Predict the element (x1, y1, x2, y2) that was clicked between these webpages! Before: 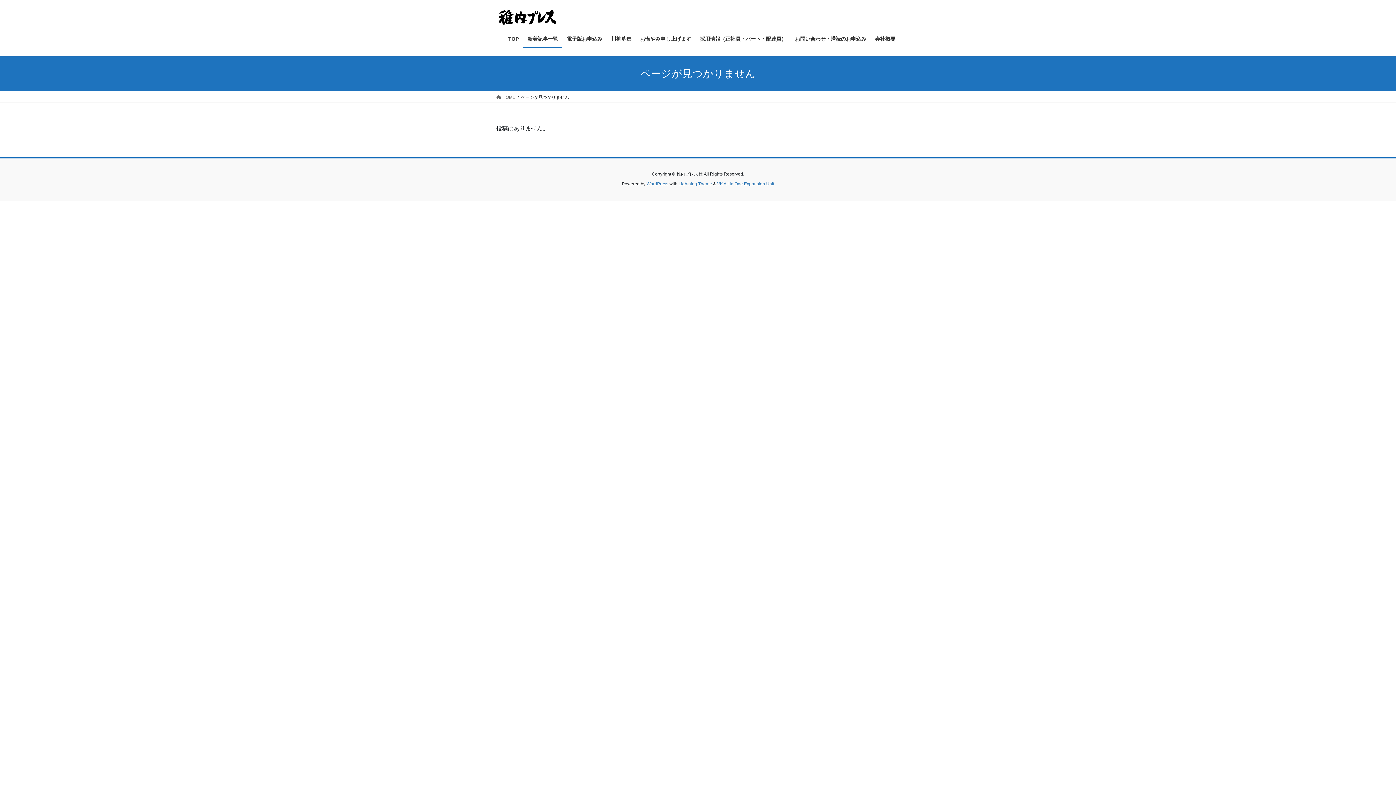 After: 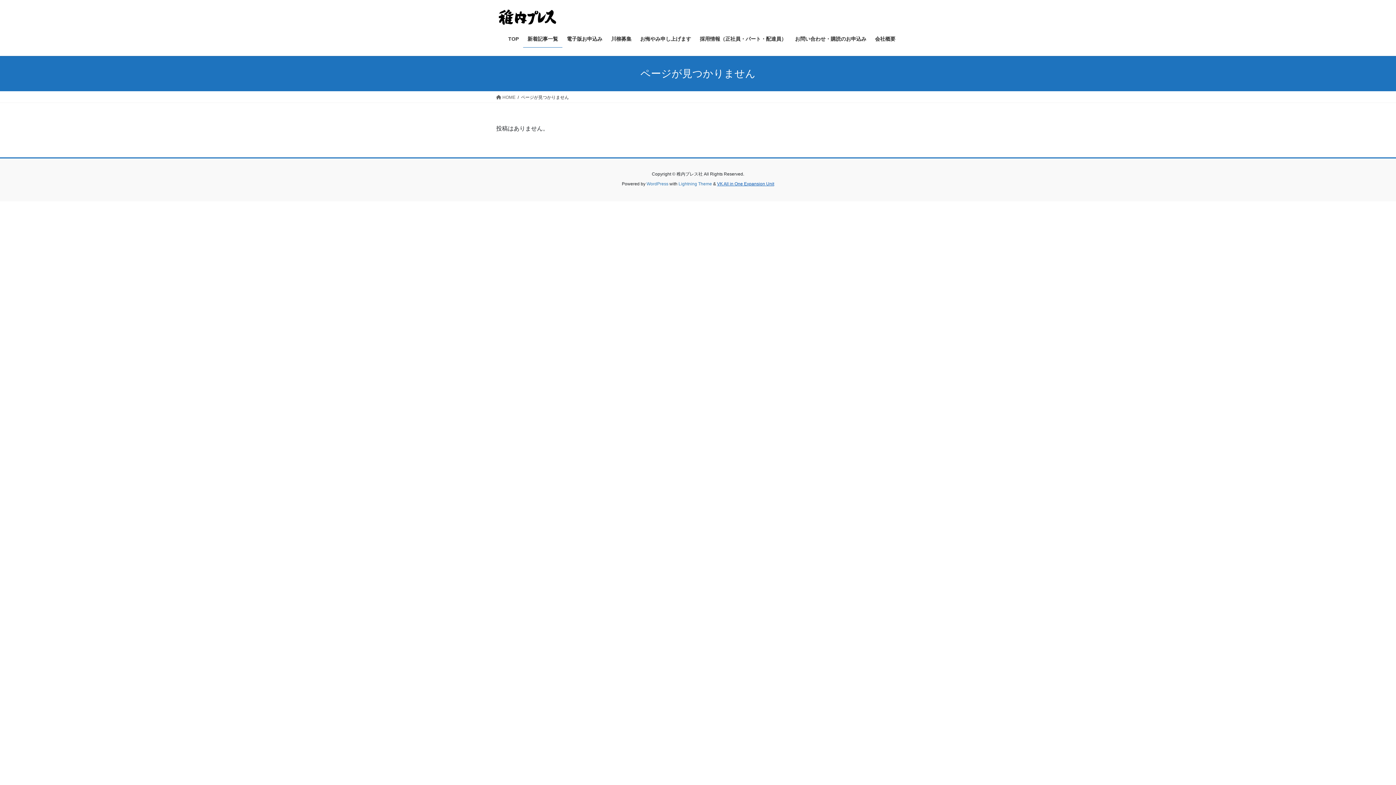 Action: bbox: (717, 181, 774, 186) label: VK All in One Expansion Unit